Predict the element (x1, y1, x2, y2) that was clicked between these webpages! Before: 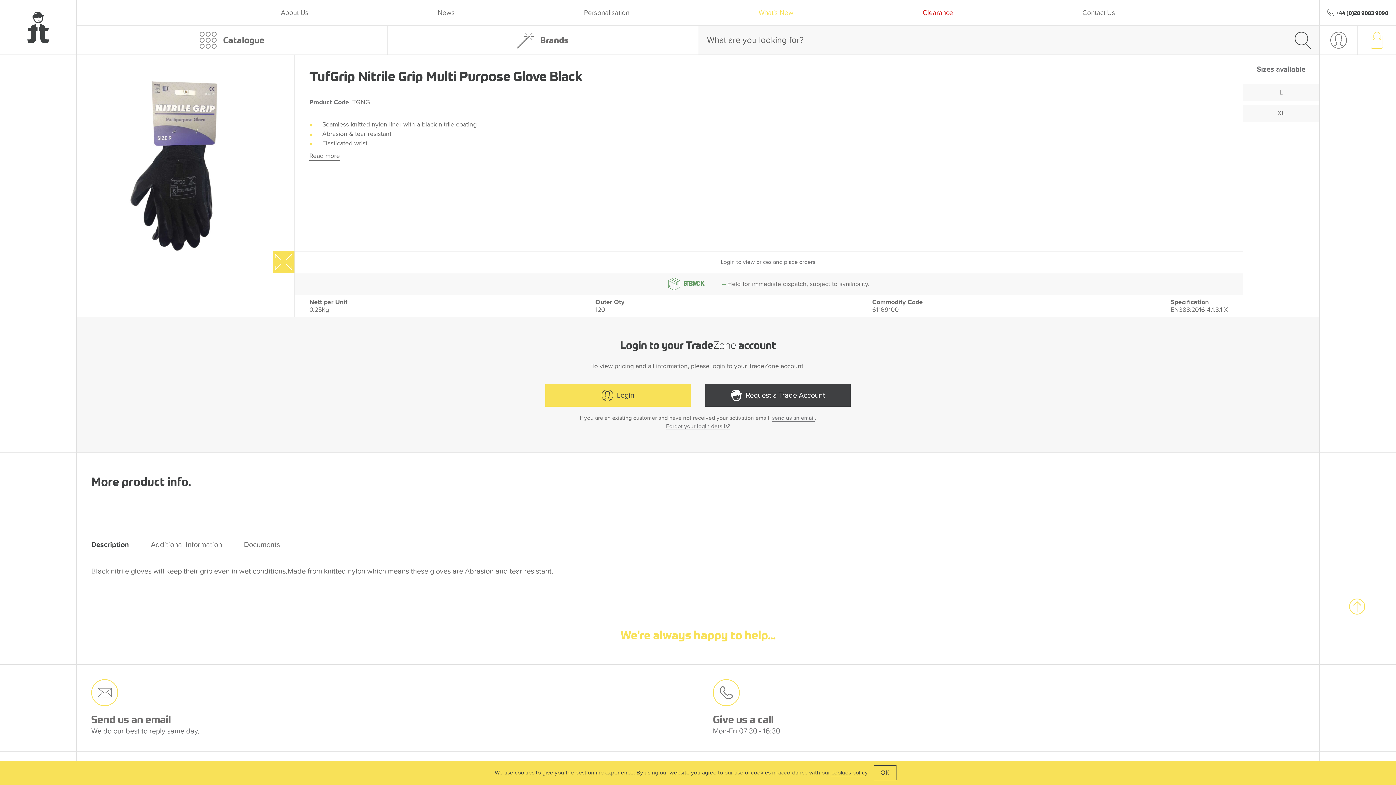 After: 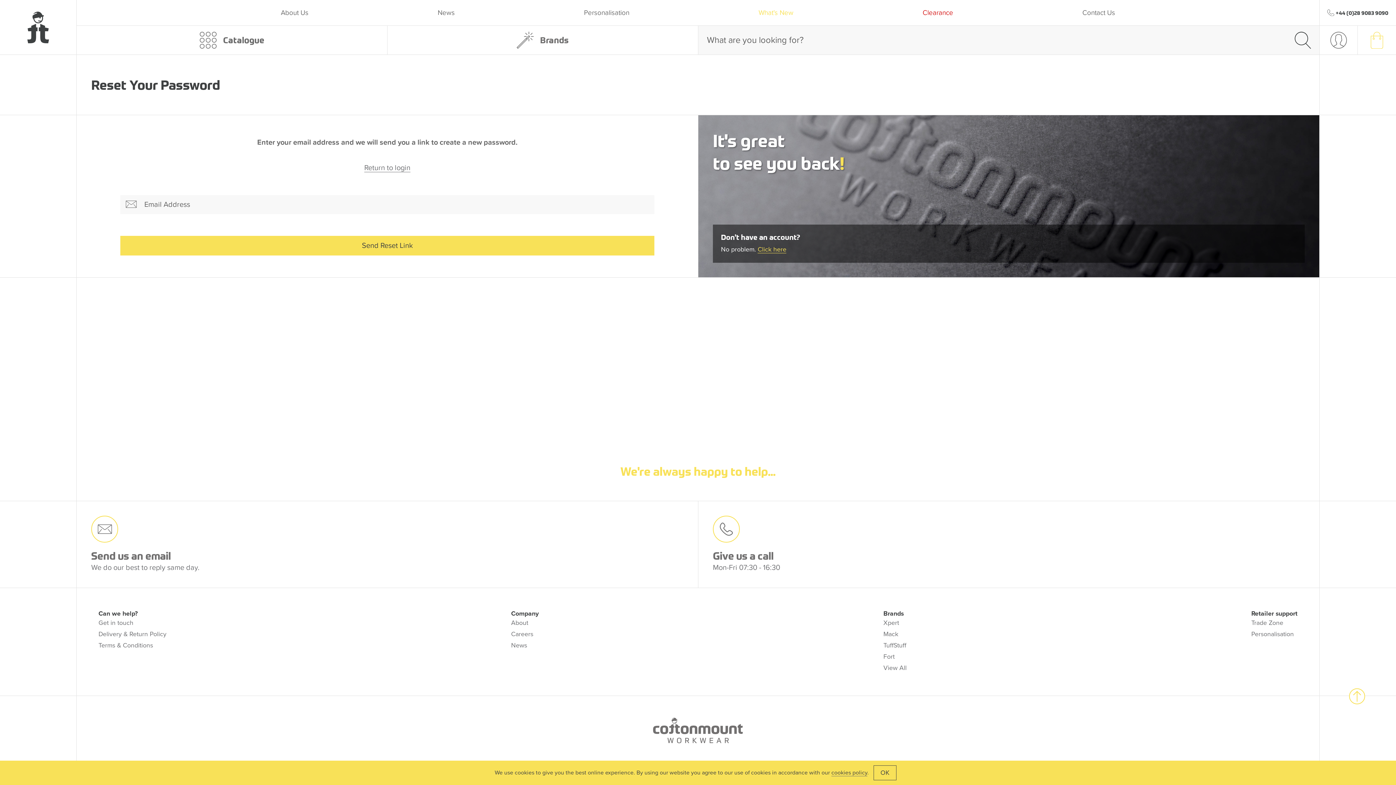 Action: bbox: (666, 423, 730, 430) label: Forgot your login details?